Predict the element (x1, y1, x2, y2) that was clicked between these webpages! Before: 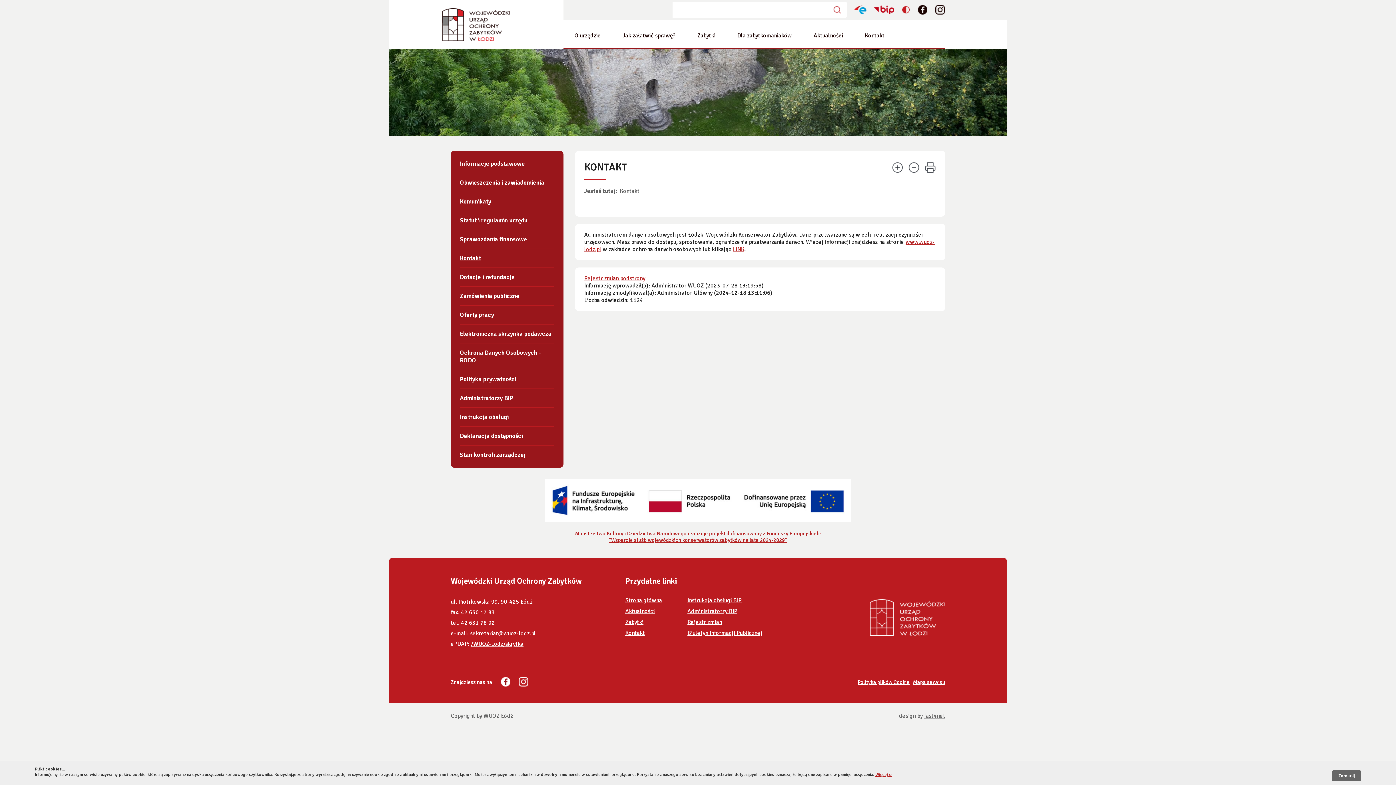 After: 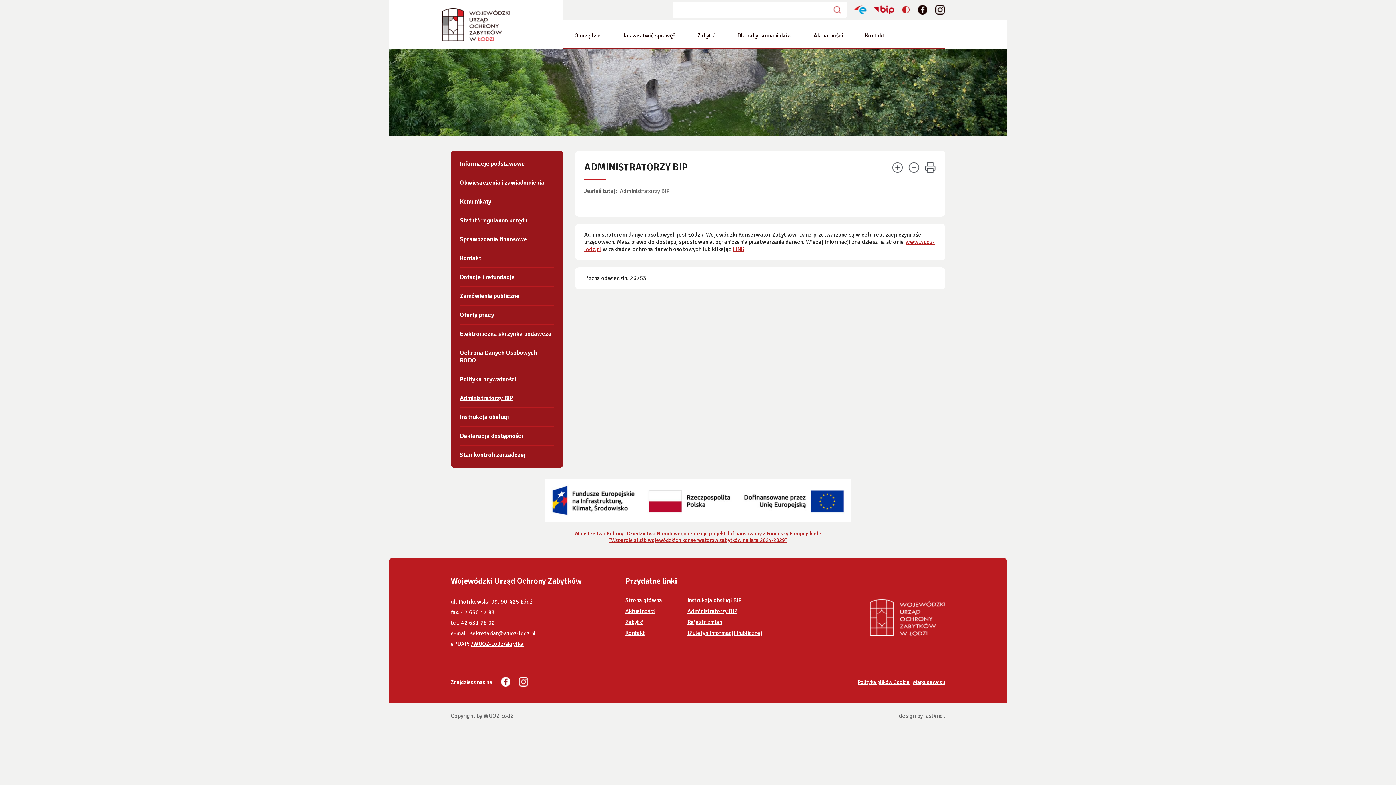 Action: bbox: (460, 389, 554, 408) label: Administratorzy BIP